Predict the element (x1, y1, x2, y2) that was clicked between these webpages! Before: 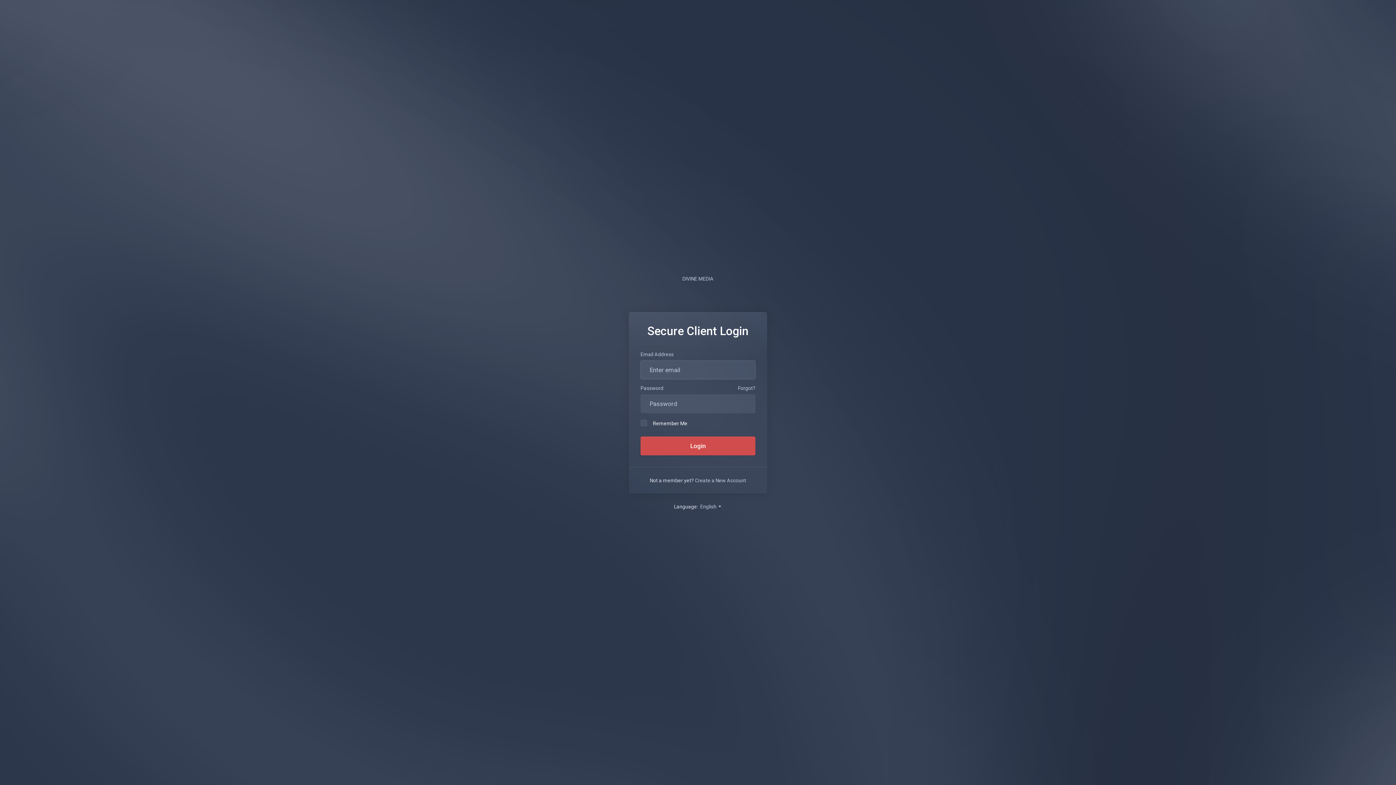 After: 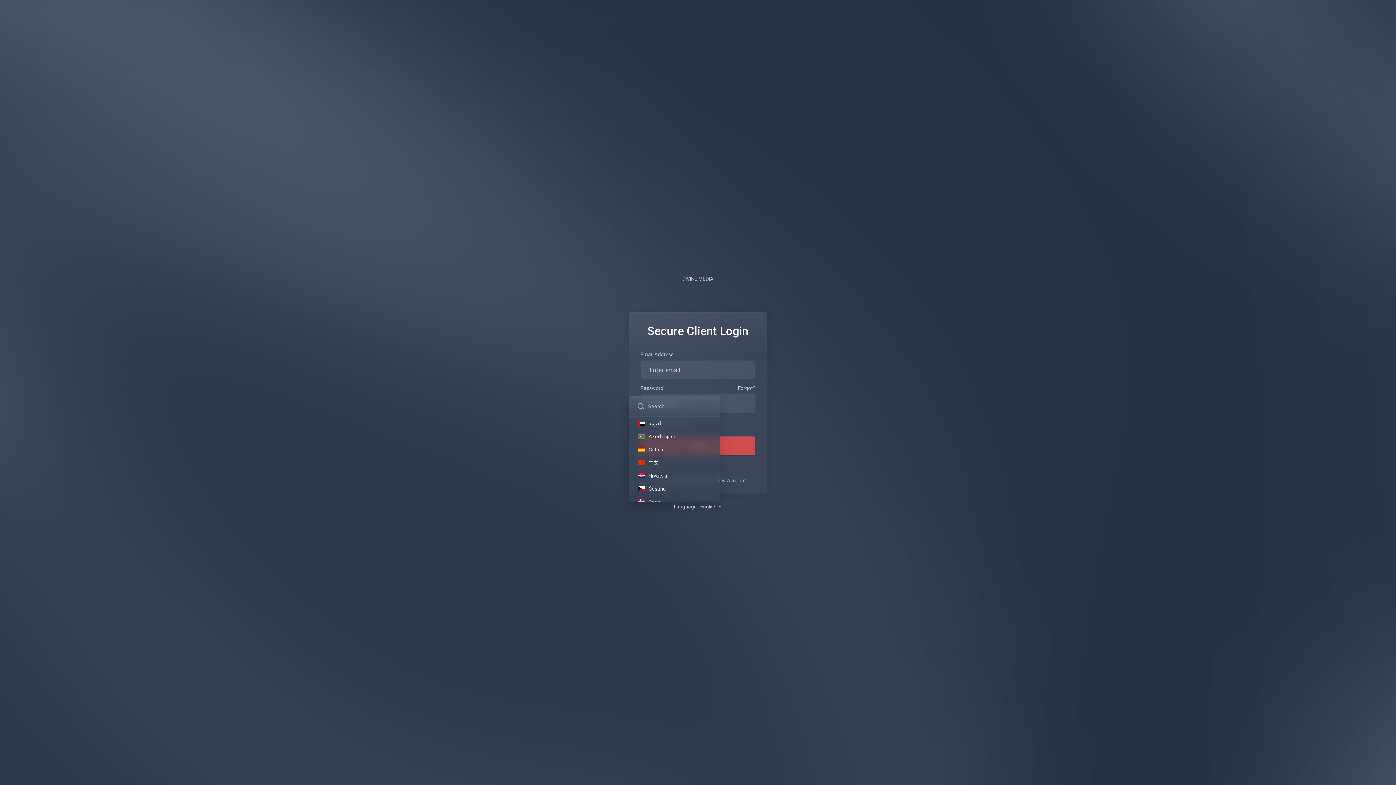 Action: bbox: (700, 503, 722, 509) label: English 